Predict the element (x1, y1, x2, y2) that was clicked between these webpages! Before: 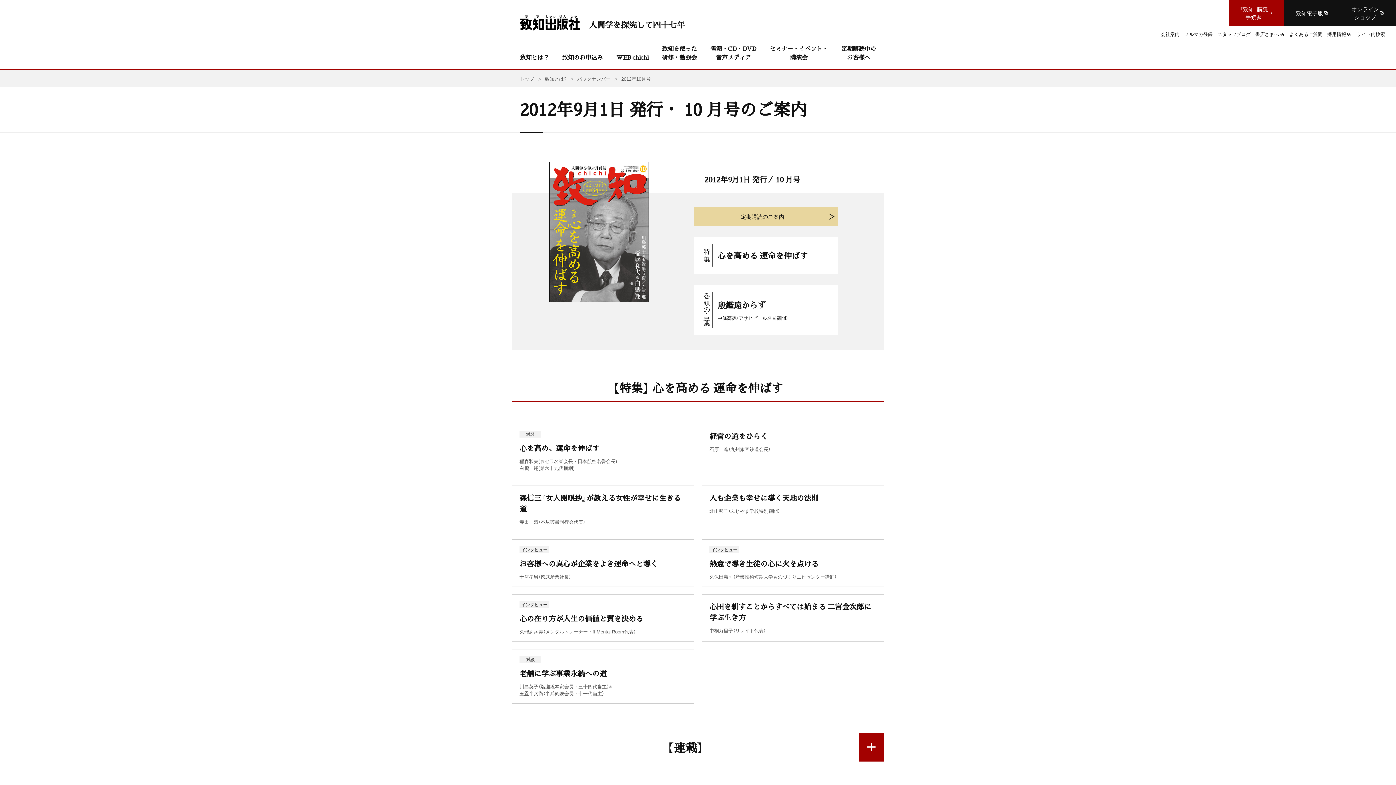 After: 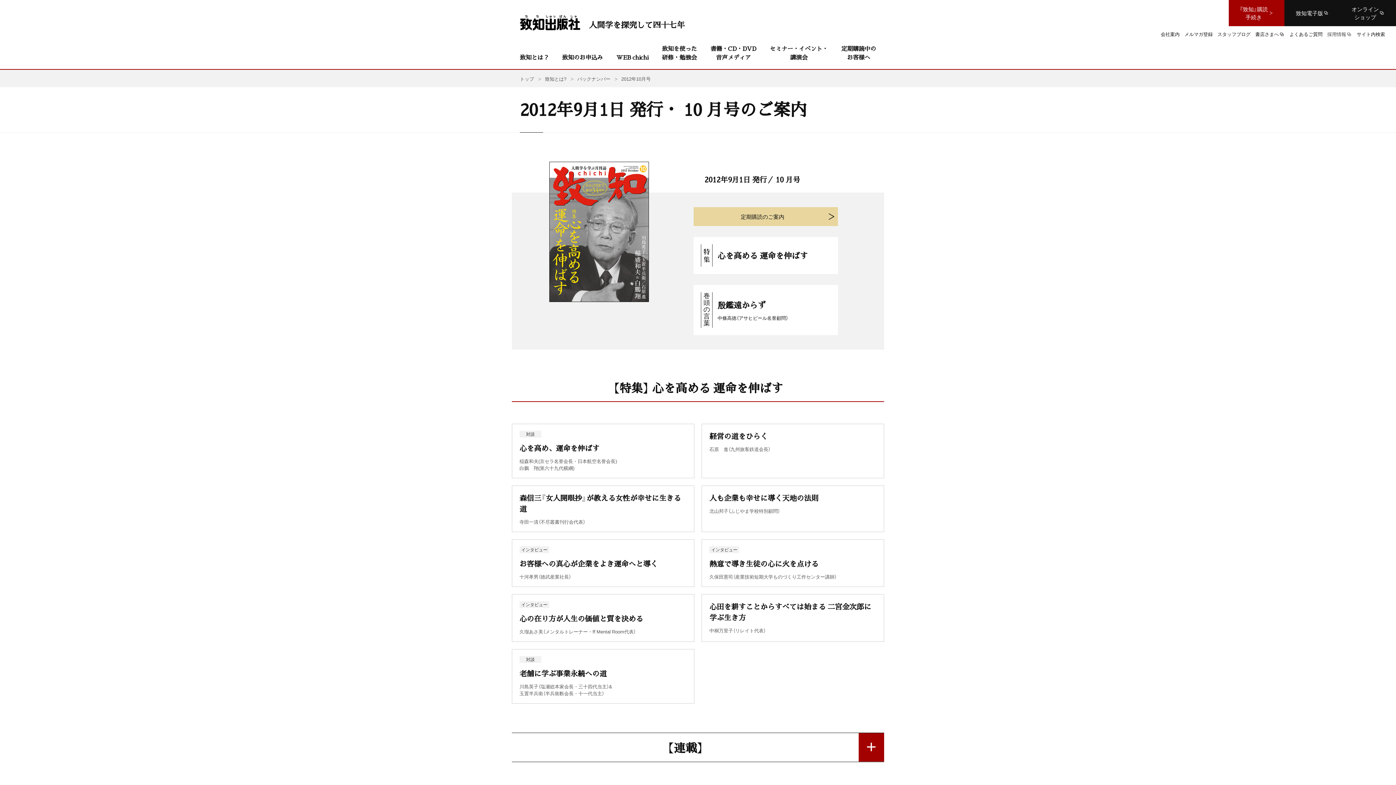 Action: bbox: (1327, 30, 1352, 37) label: 採用情報